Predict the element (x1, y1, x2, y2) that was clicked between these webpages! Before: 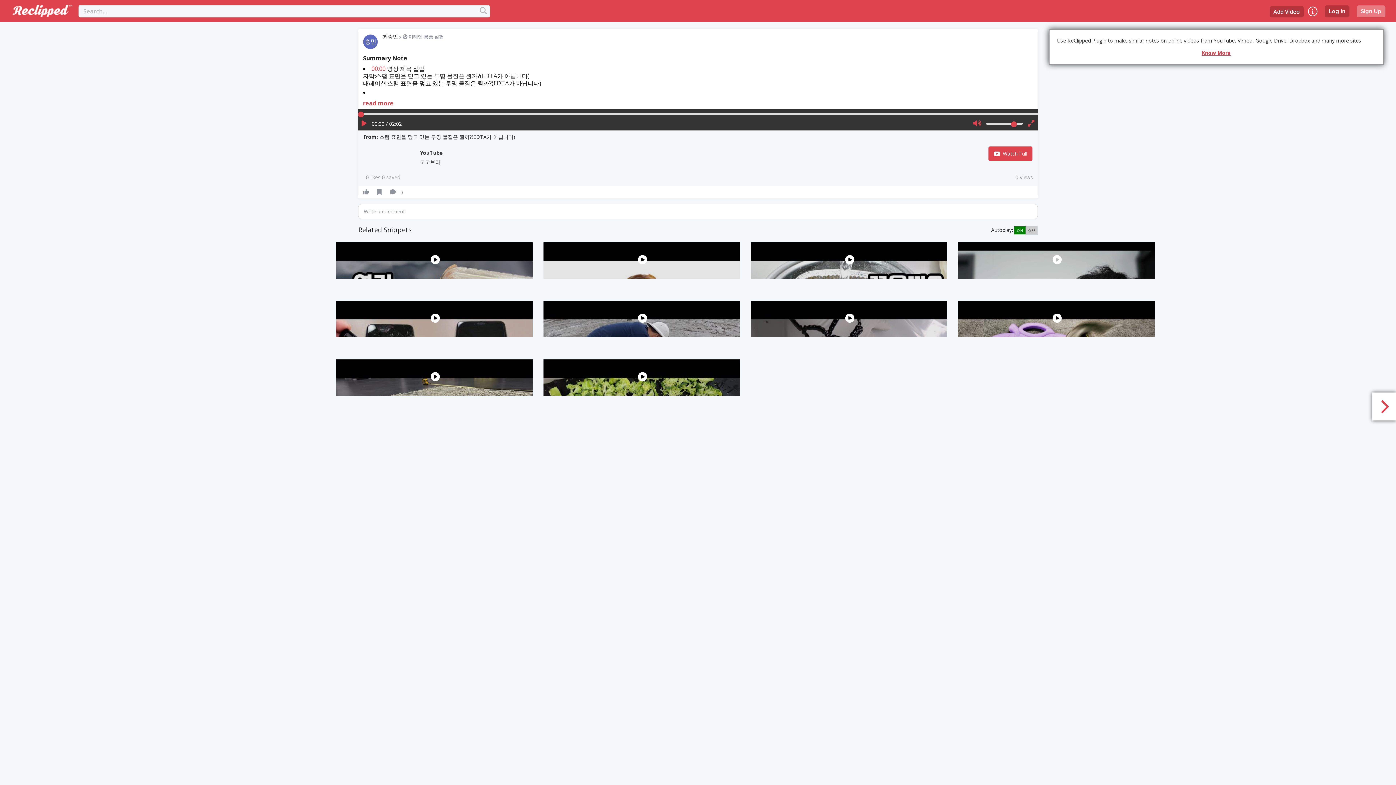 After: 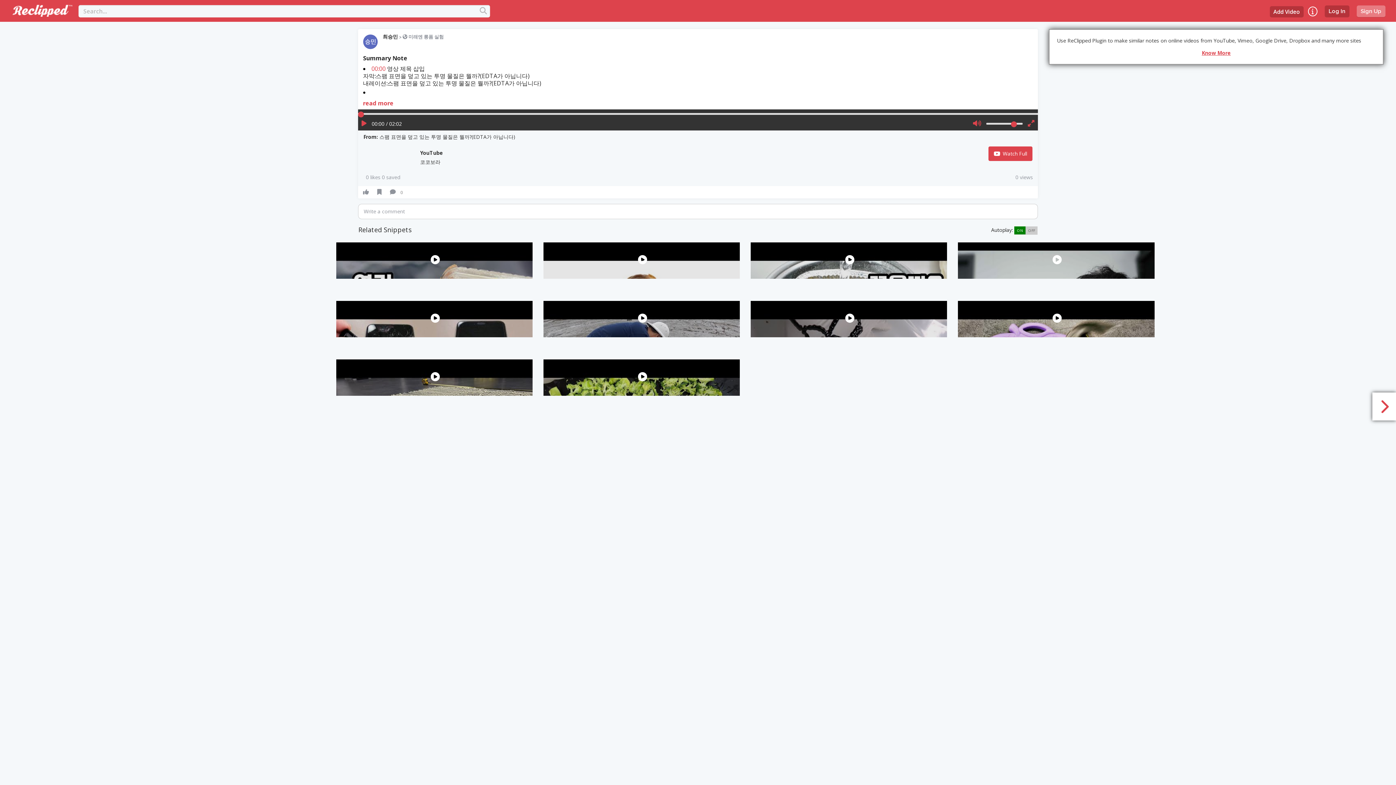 Action: bbox: (371, 64, 385, 72) label: 00:00